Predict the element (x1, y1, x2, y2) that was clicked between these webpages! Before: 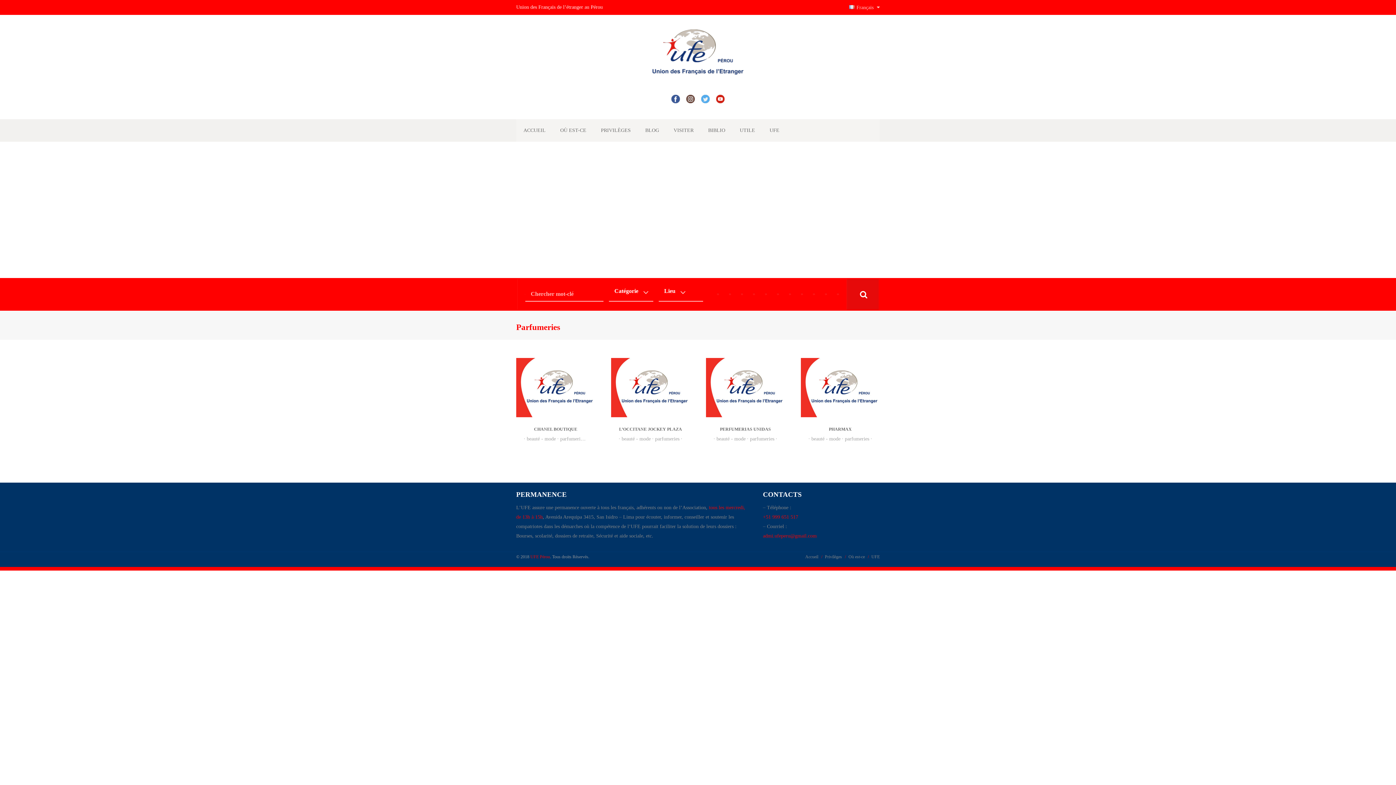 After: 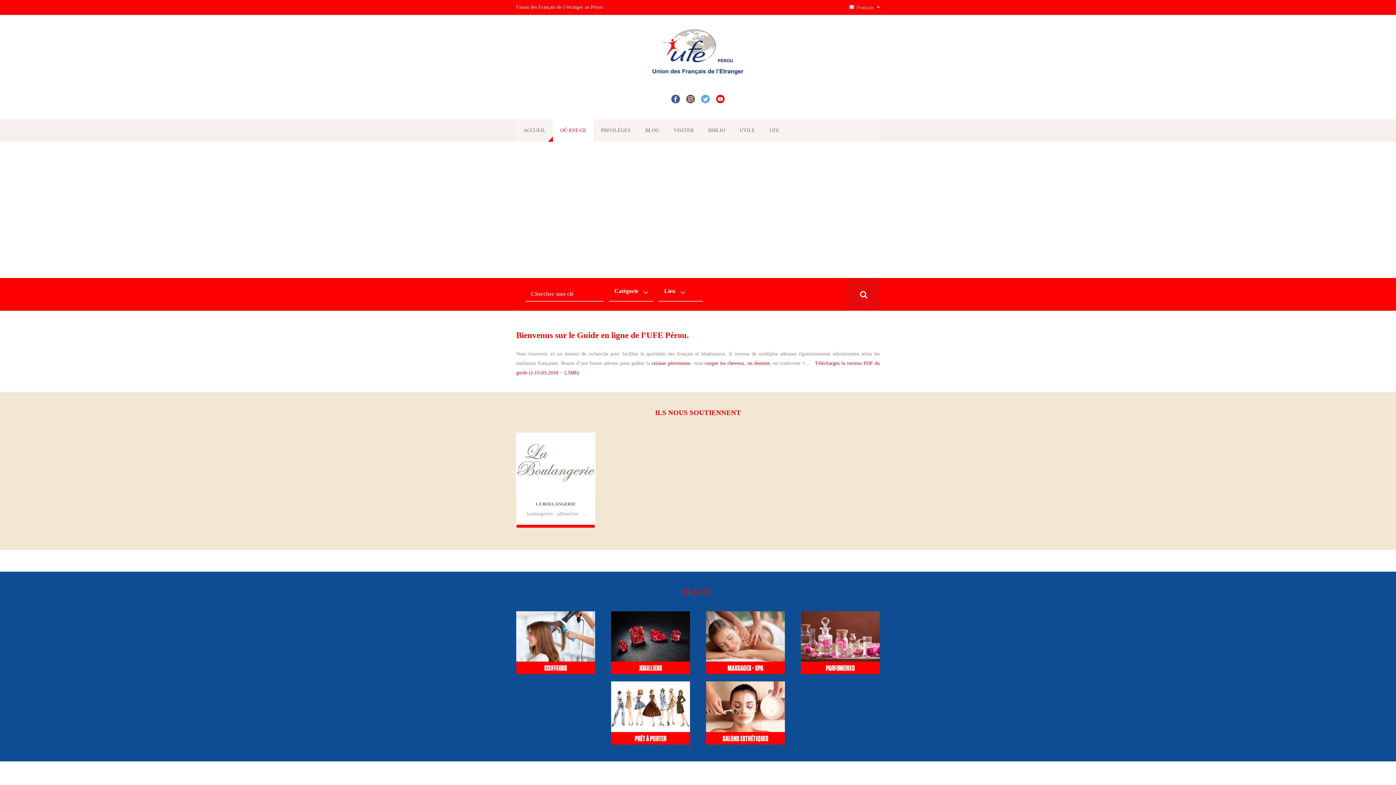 Action: bbox: (553, 119, 593, 141) label: OÙ EST-CE